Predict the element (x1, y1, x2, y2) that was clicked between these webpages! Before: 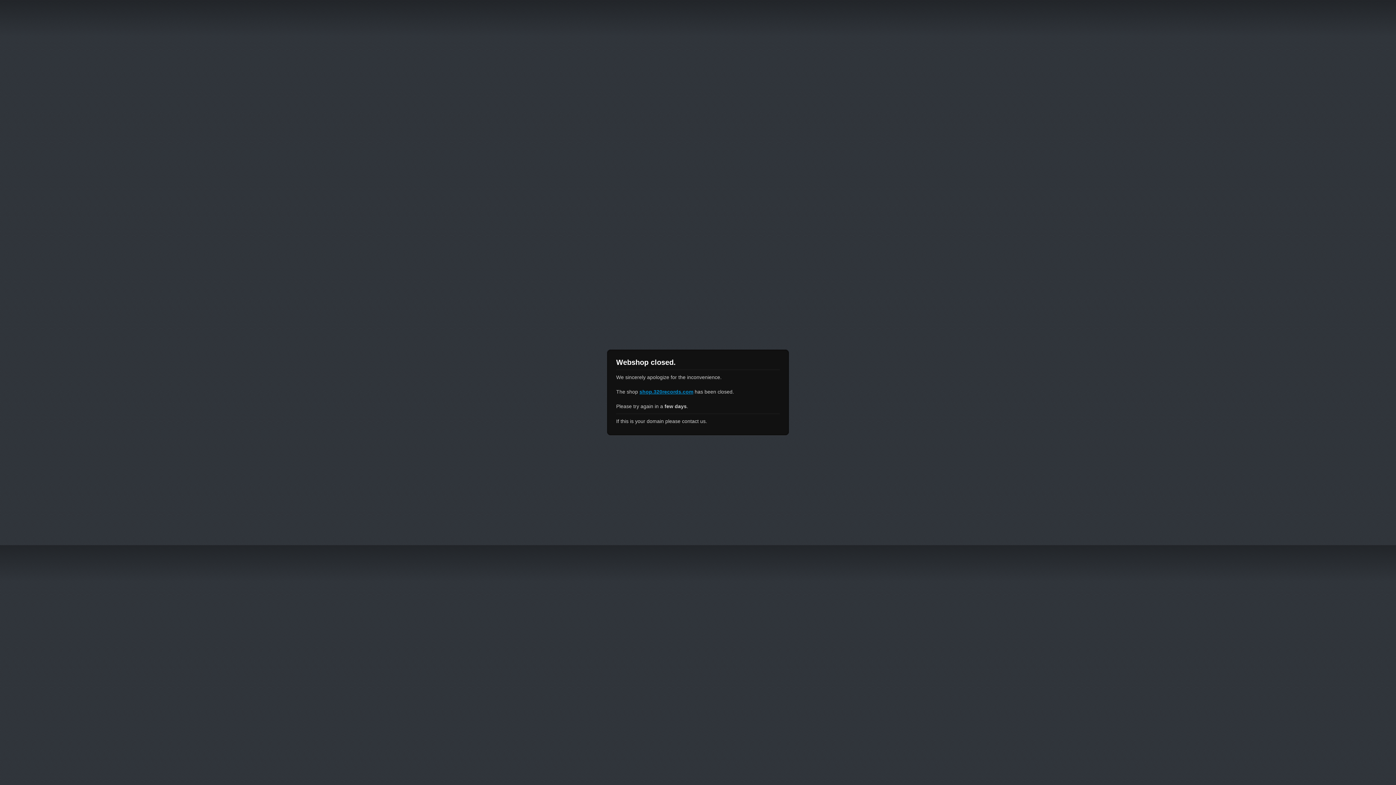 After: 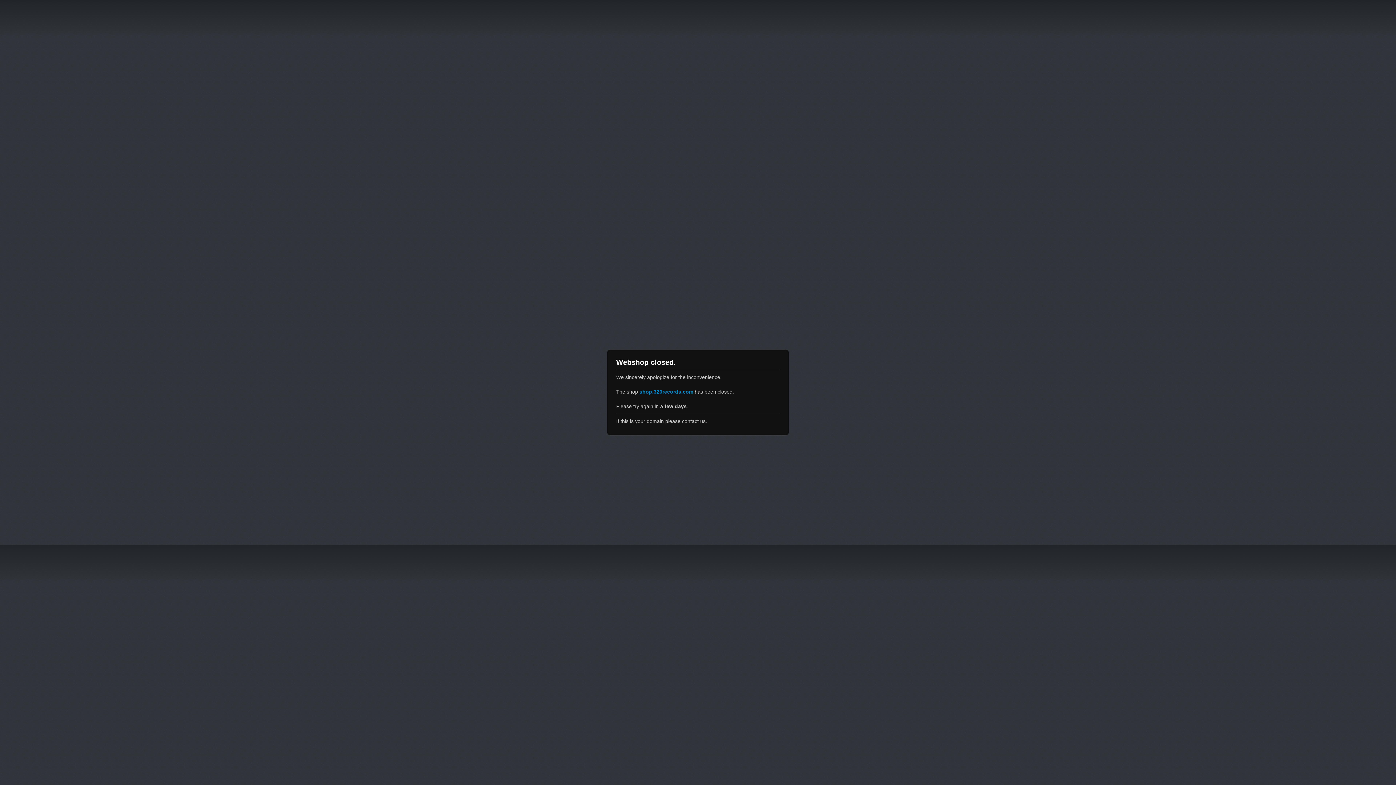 Action: label: shop.320records.com bbox: (639, 389, 693, 394)